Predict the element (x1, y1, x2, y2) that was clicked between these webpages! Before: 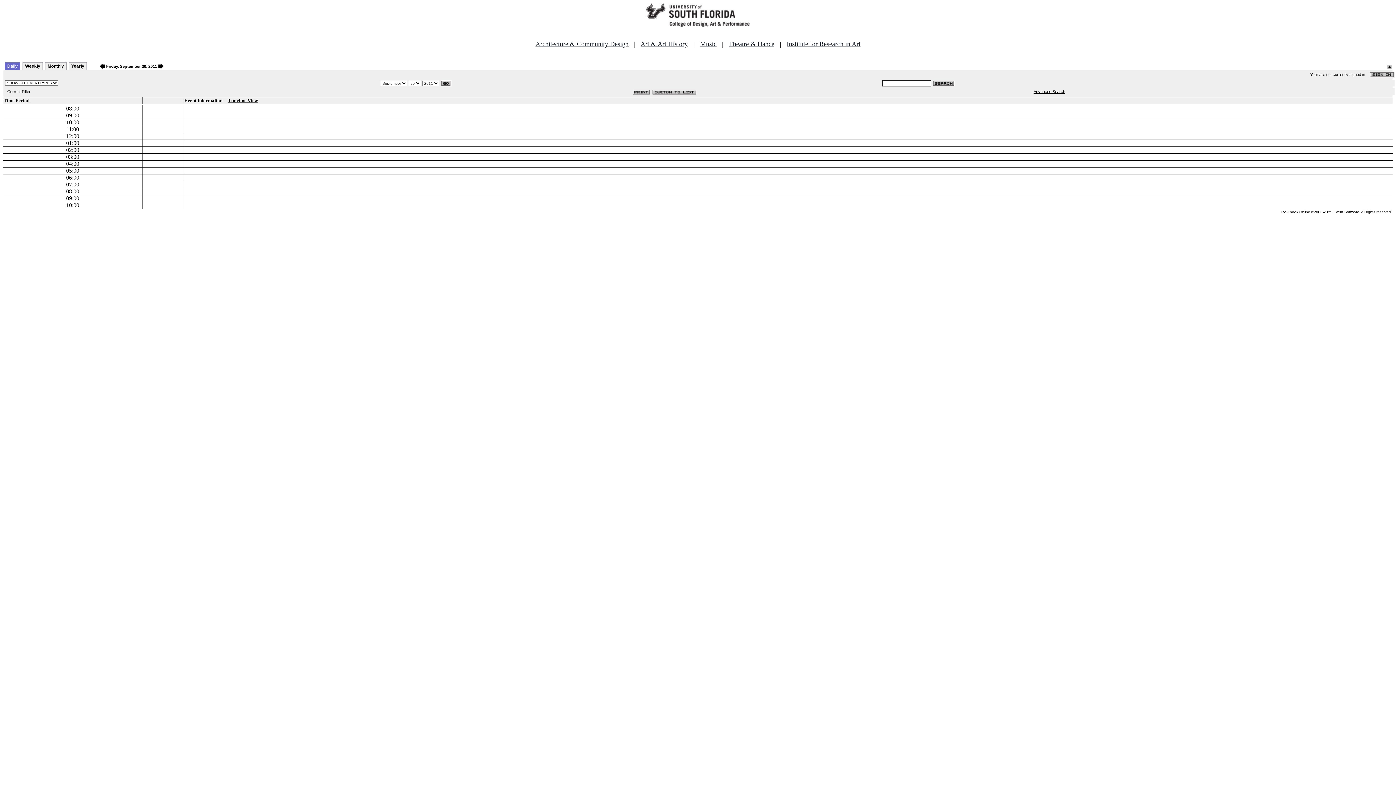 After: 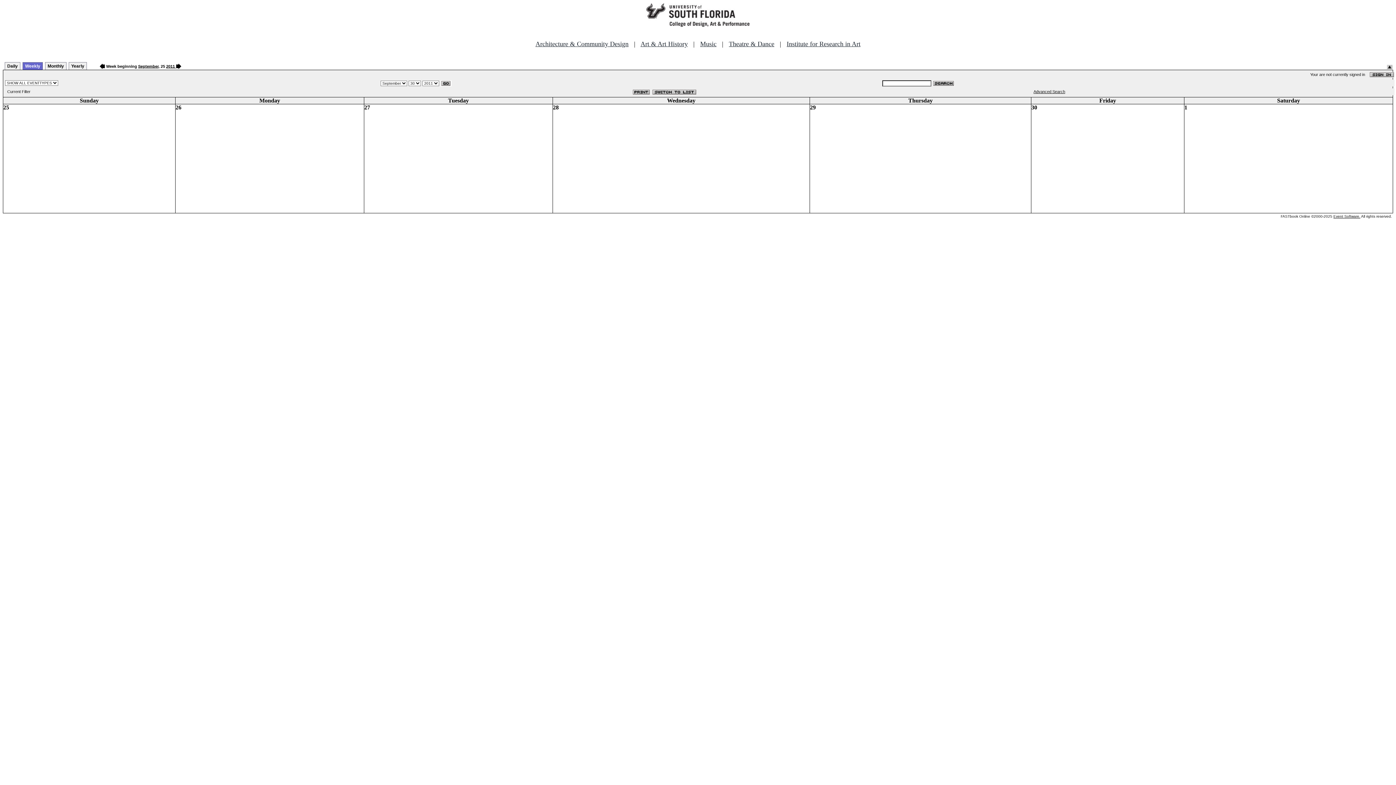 Action: label: Weekly bbox: (22, 62, 42, 69)